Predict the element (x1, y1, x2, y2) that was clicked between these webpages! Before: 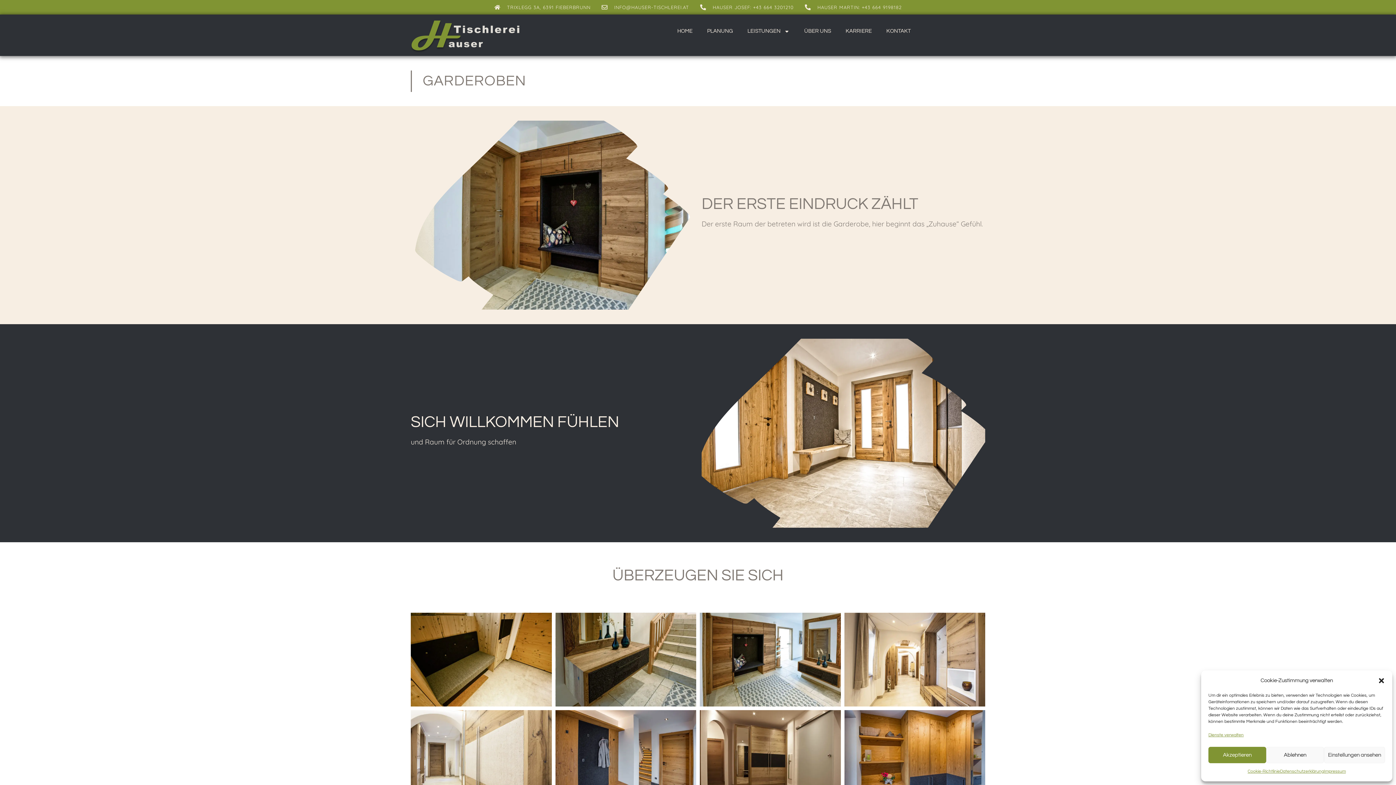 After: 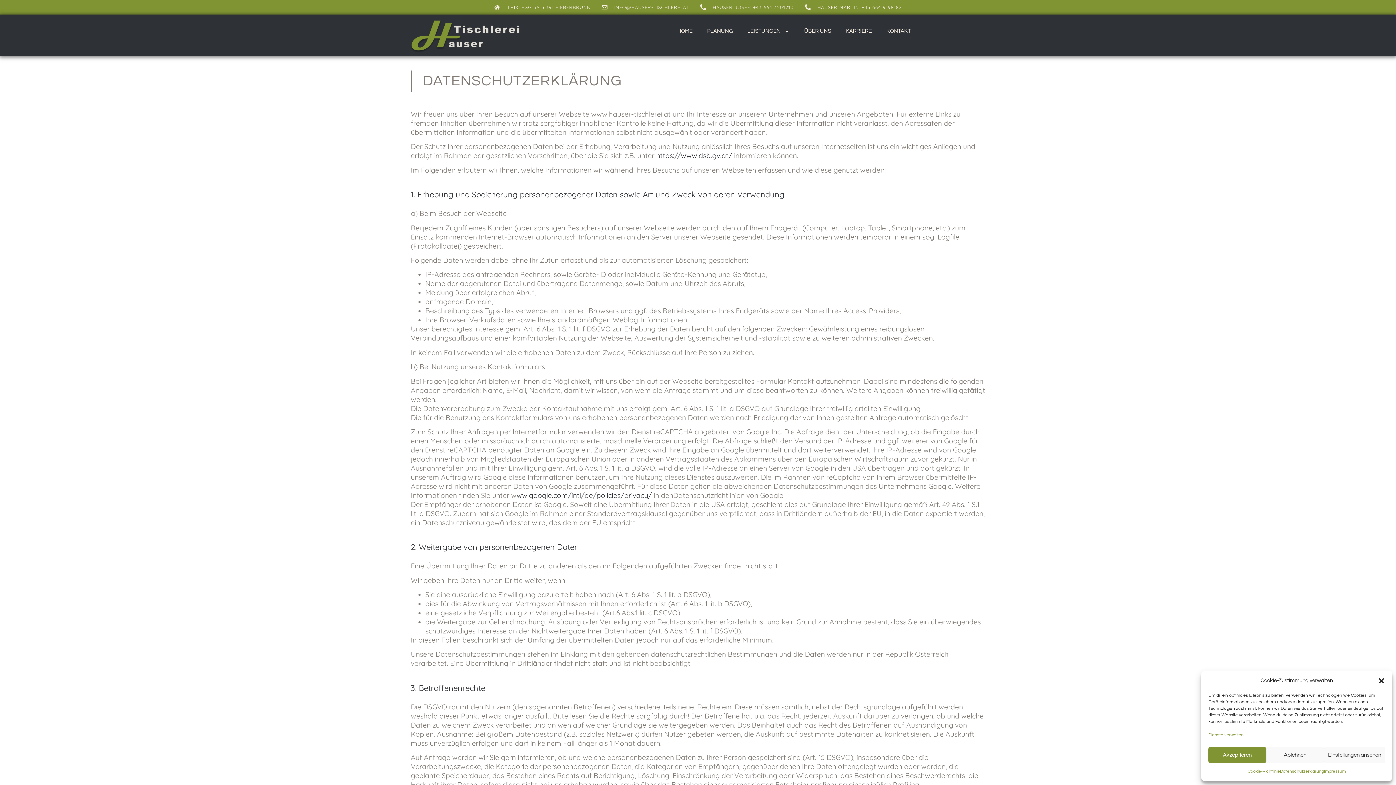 Action: bbox: (1280, 767, 1324, 776) label: Datenschutzerklärung